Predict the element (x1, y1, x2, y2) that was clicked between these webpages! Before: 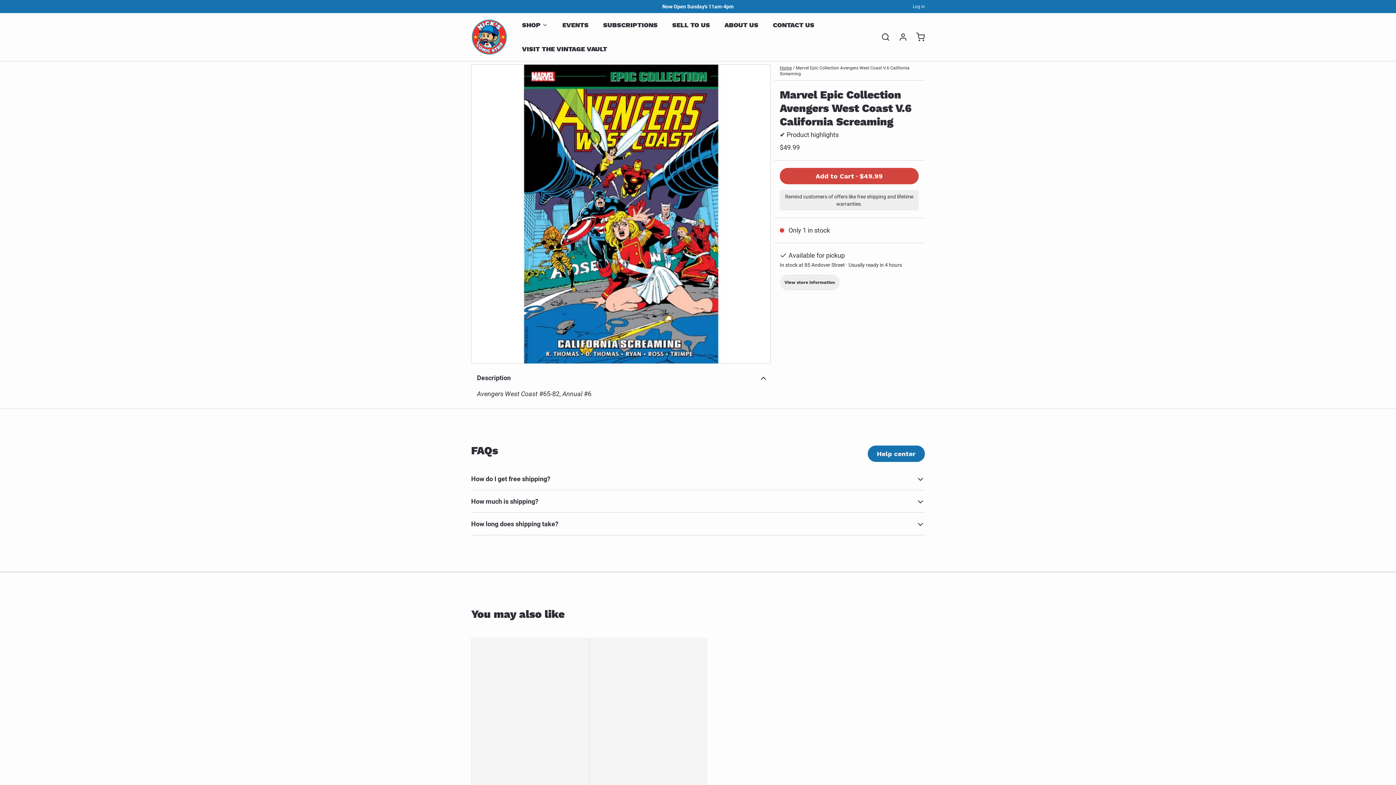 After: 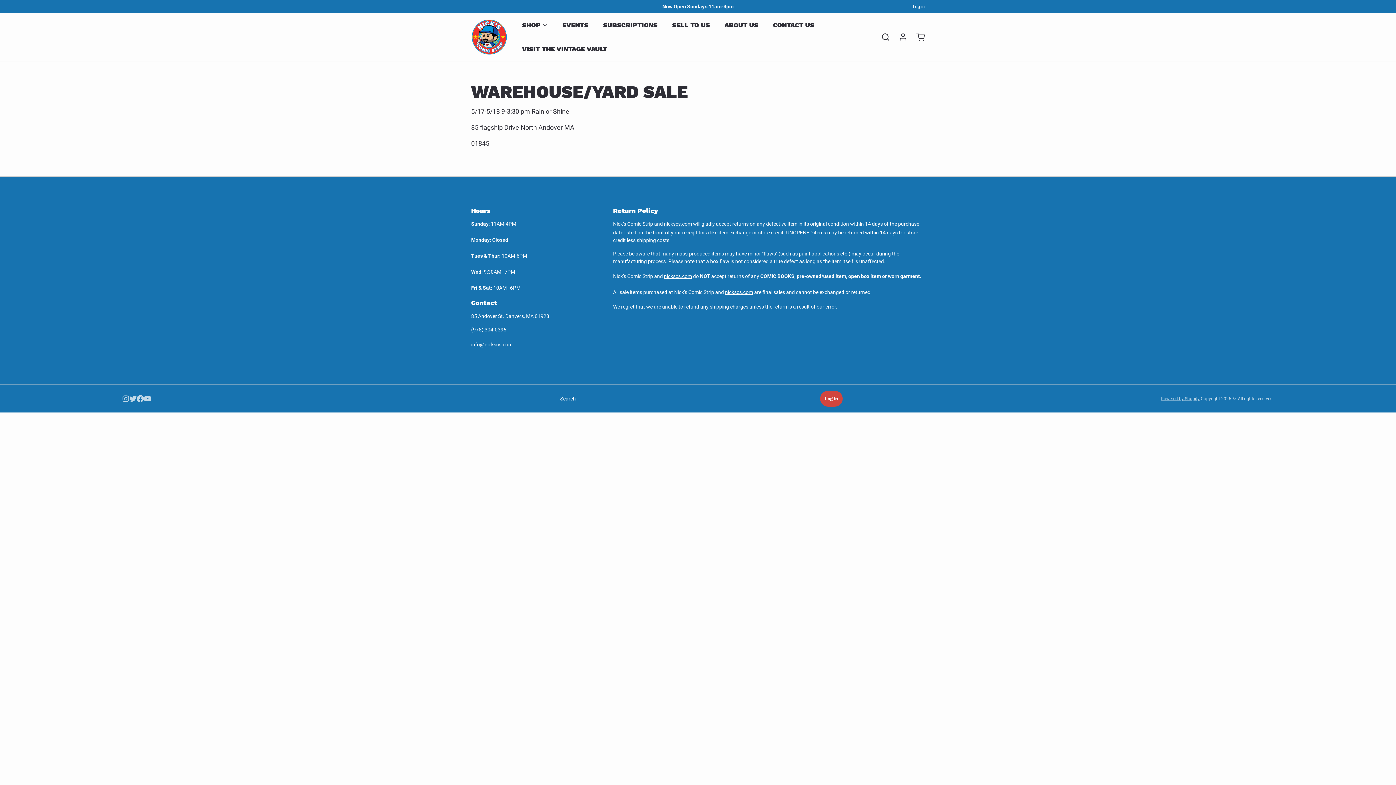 Action: bbox: (556, 15, 594, 34) label: EVENTS